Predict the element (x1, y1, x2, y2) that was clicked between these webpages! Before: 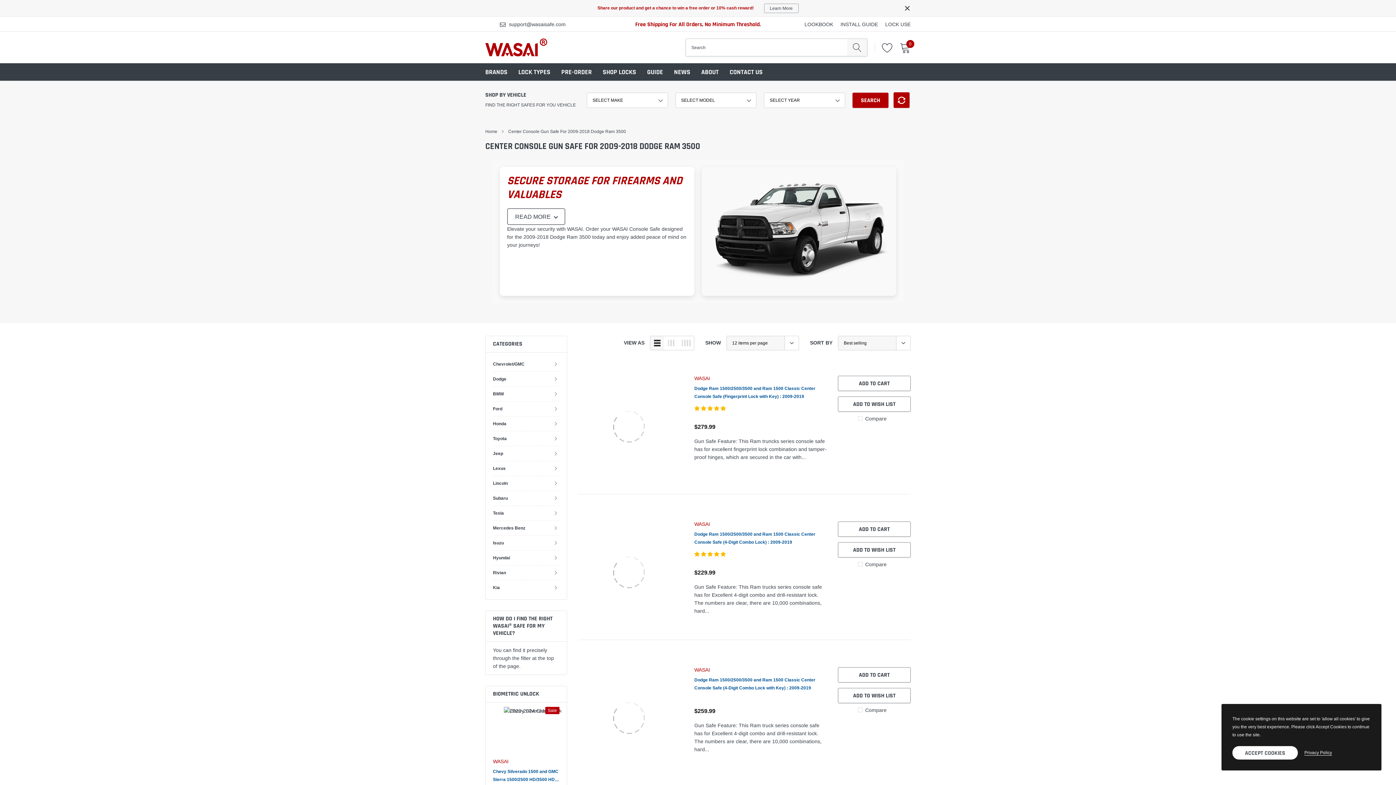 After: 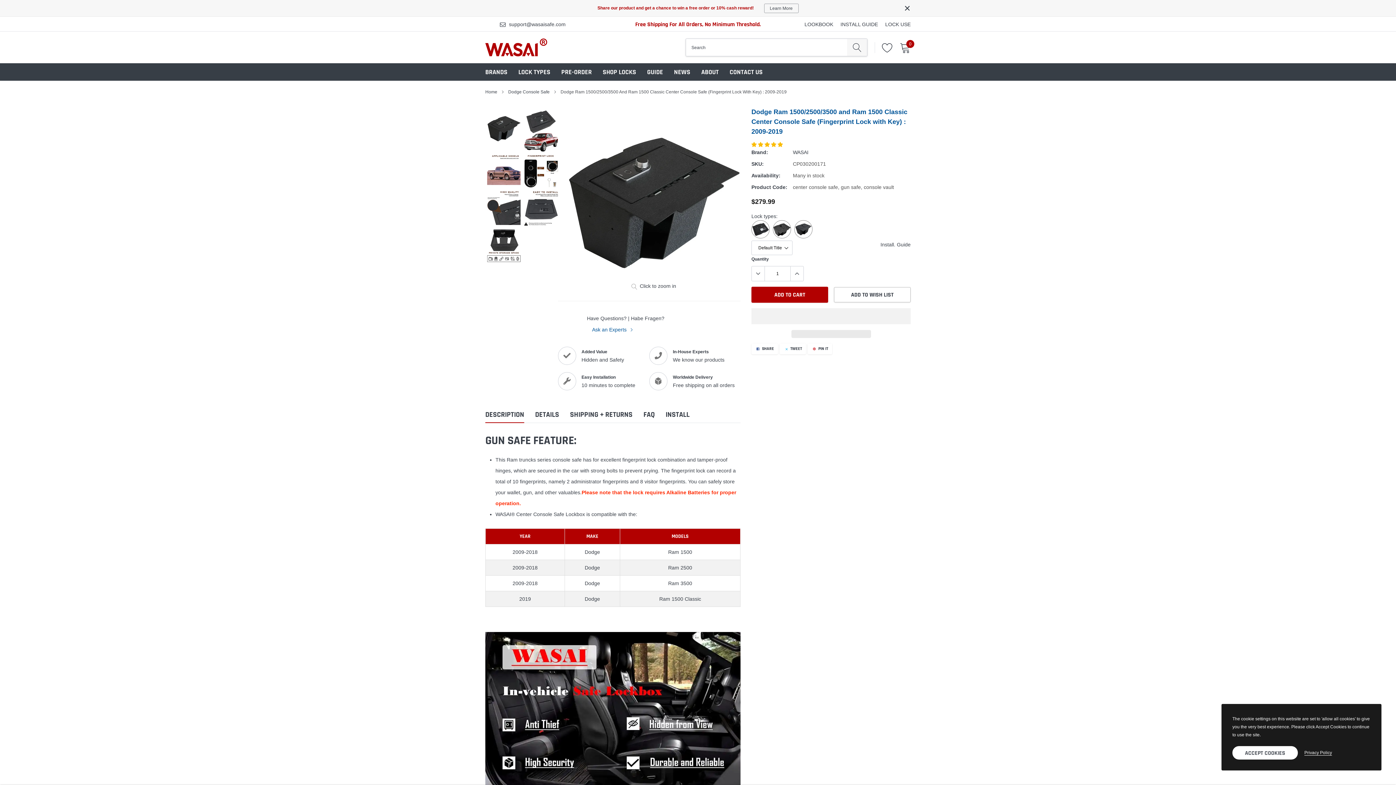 Action: bbox: (694, 384, 827, 400) label: title